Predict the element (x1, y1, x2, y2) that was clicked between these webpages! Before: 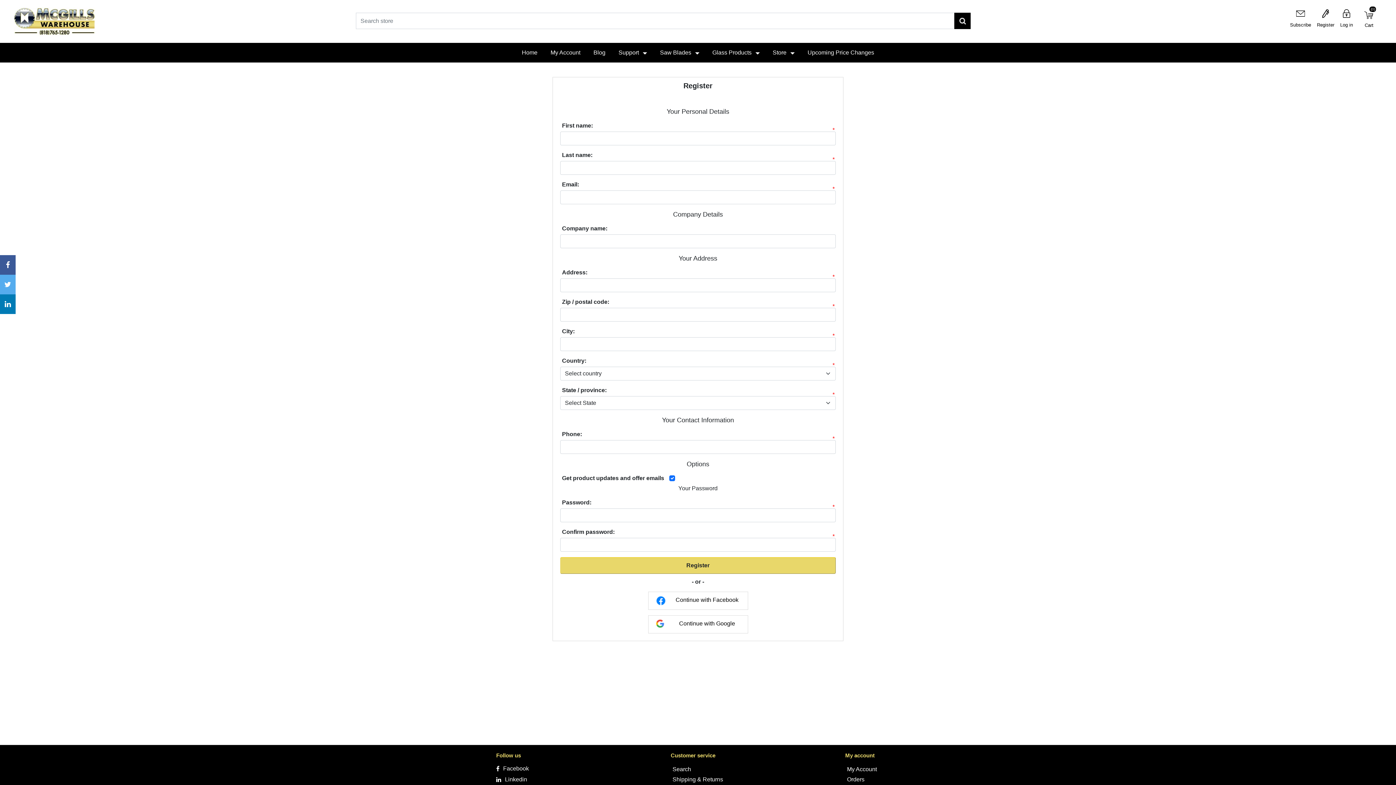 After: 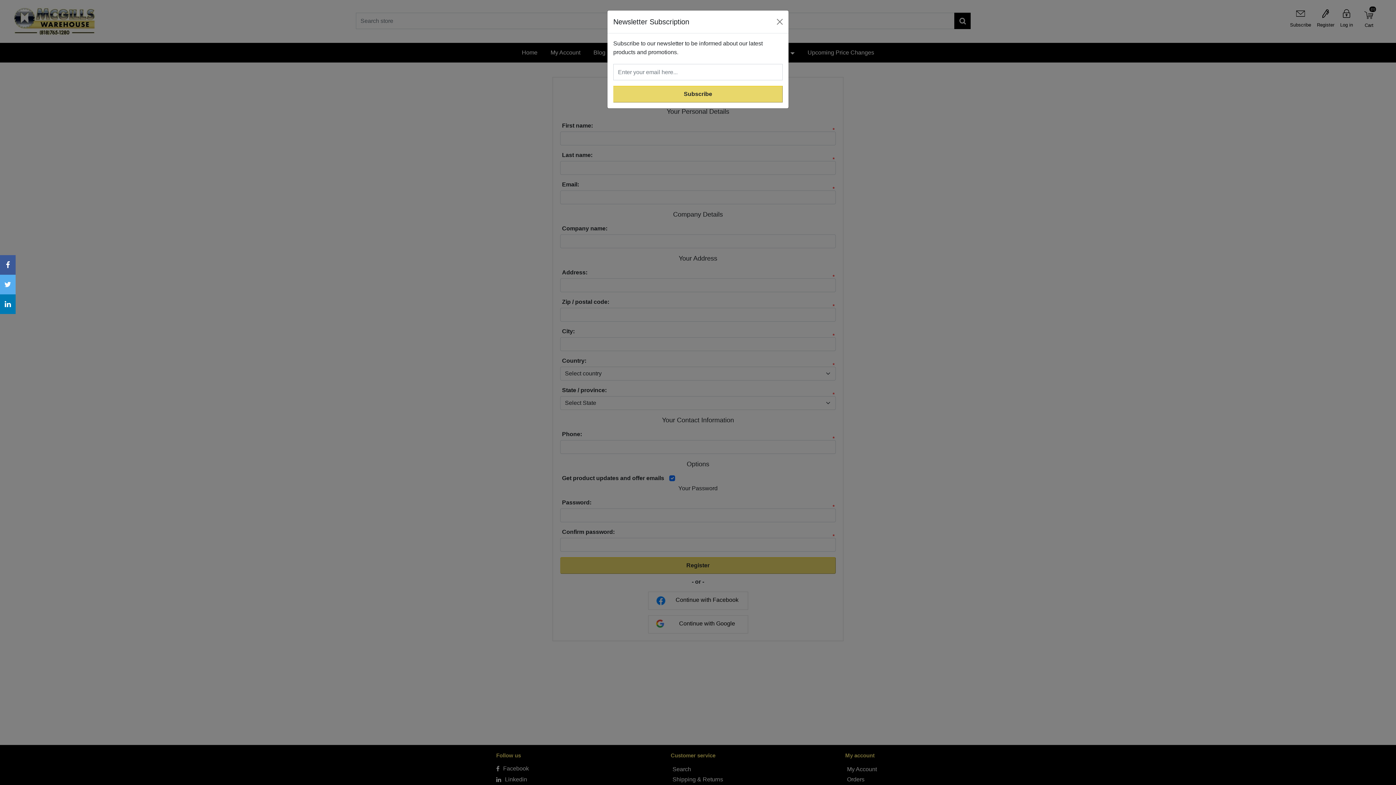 Action: bbox: (1290, 7, 1311, 27) label: Subscribe